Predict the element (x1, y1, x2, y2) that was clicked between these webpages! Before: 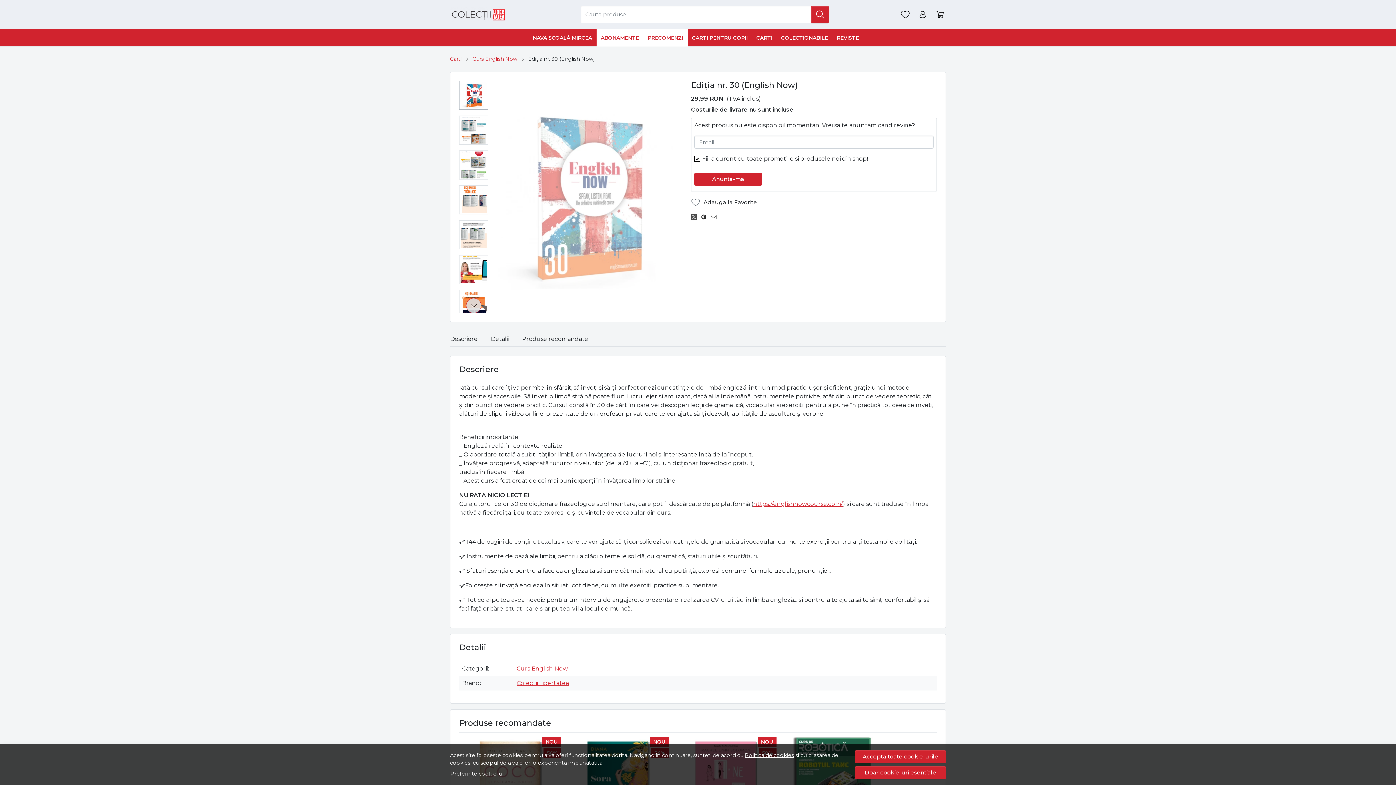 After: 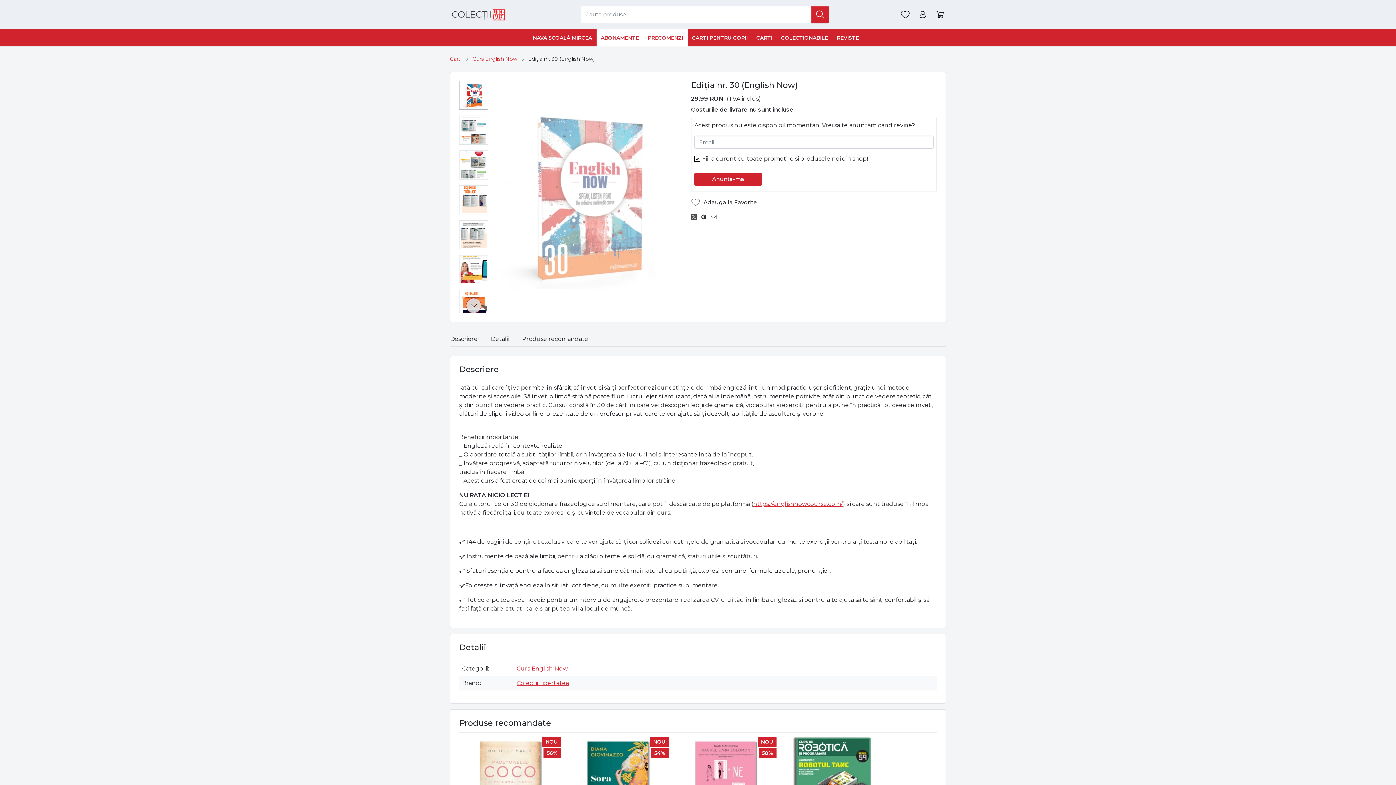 Action: label: Doar cookie-uri esentiale bbox: (855, 766, 946, 779)